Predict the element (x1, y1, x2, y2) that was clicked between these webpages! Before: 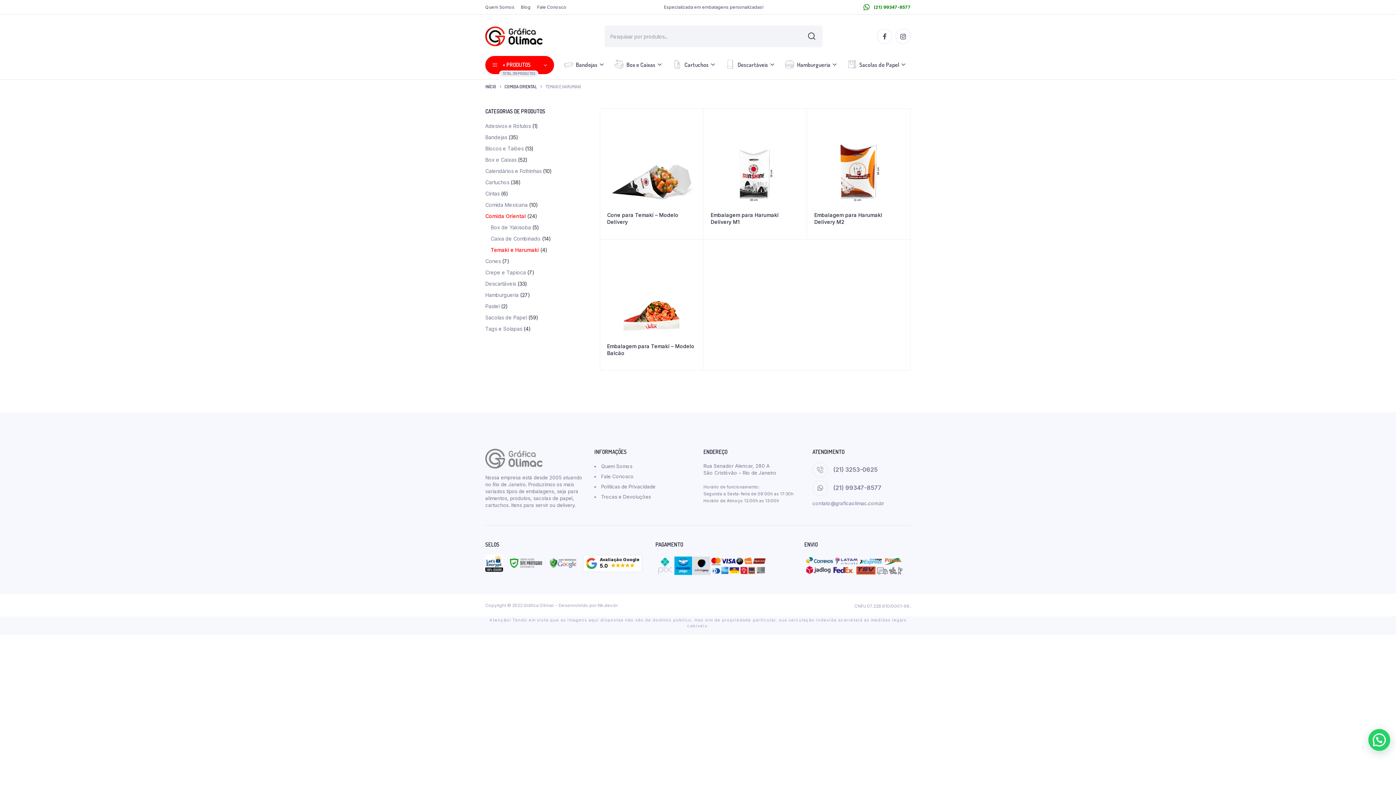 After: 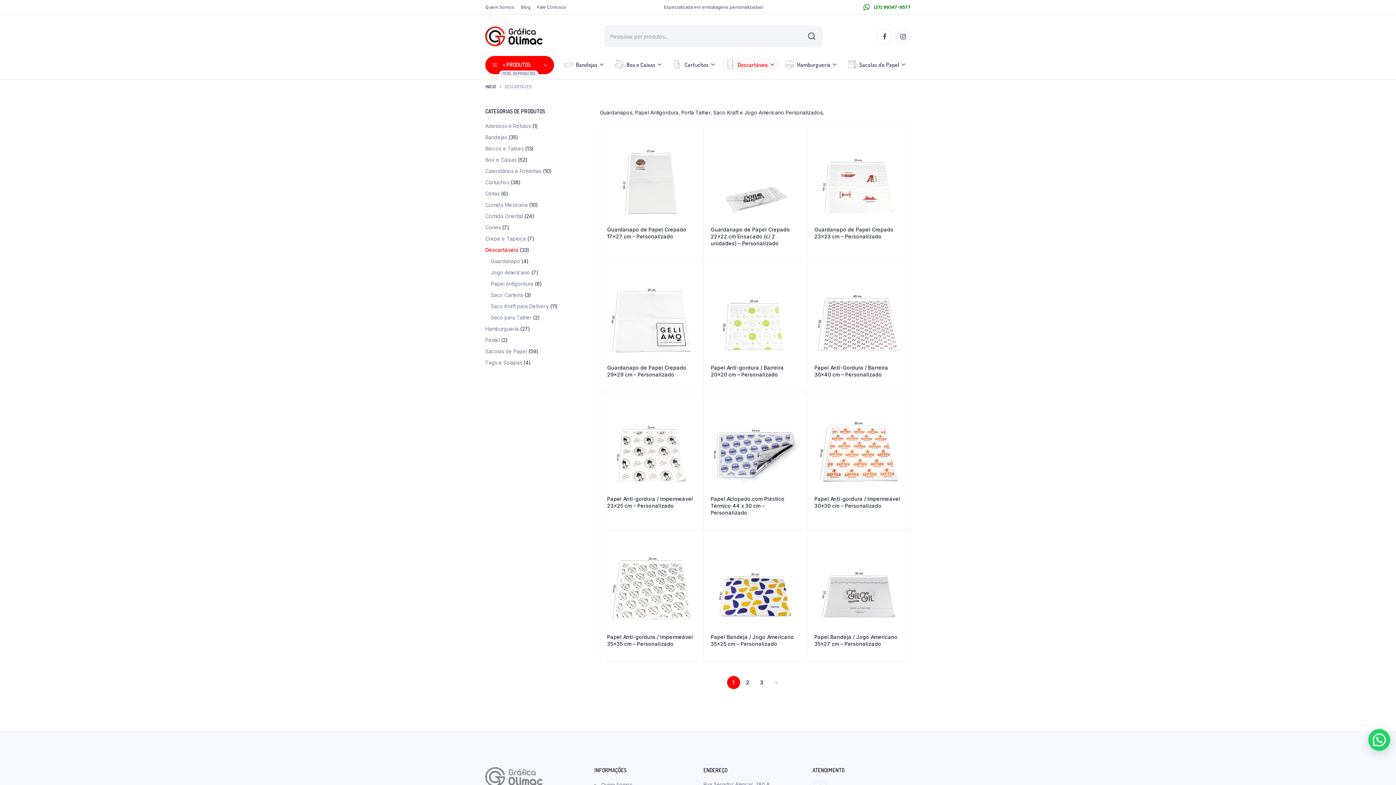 Action: label: Descartáveis bbox: (720, 57, 779, 72)